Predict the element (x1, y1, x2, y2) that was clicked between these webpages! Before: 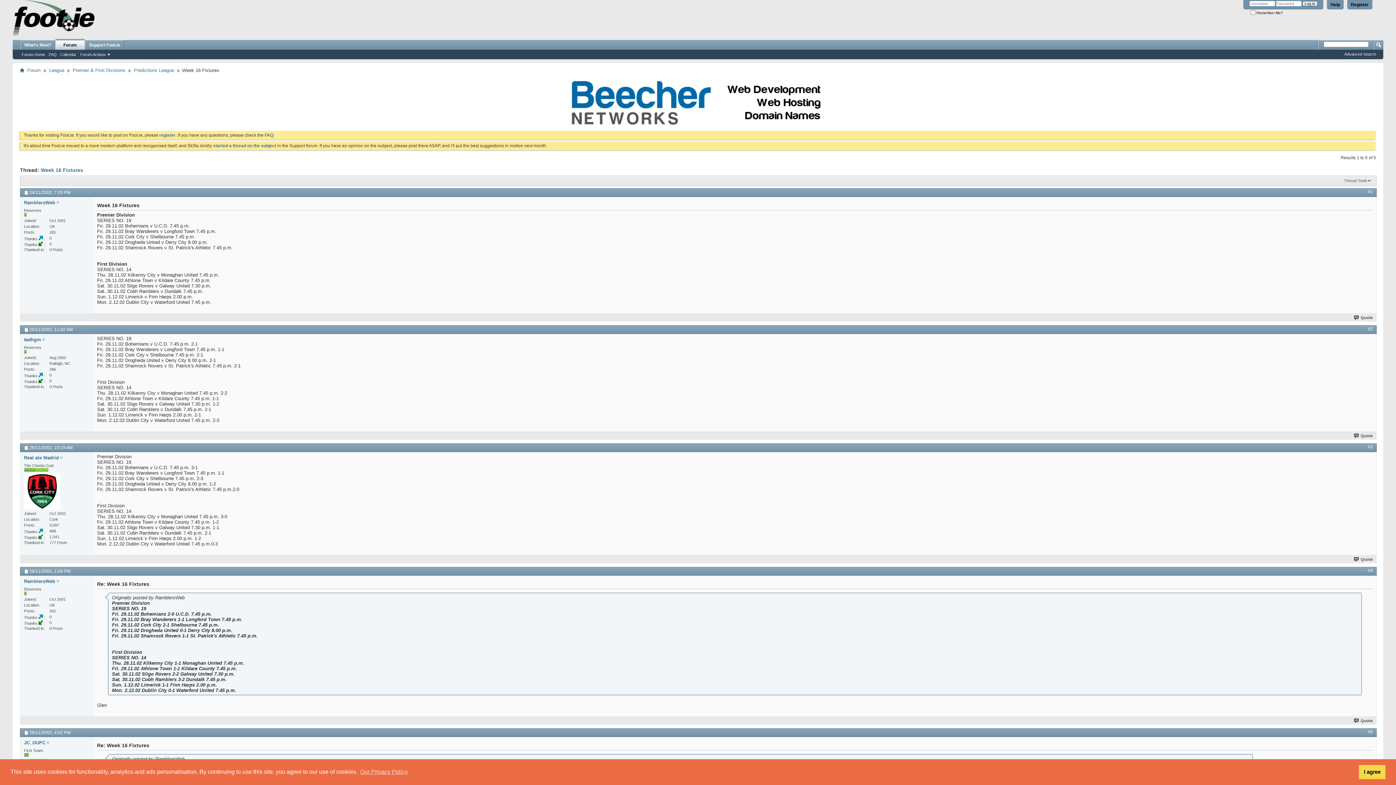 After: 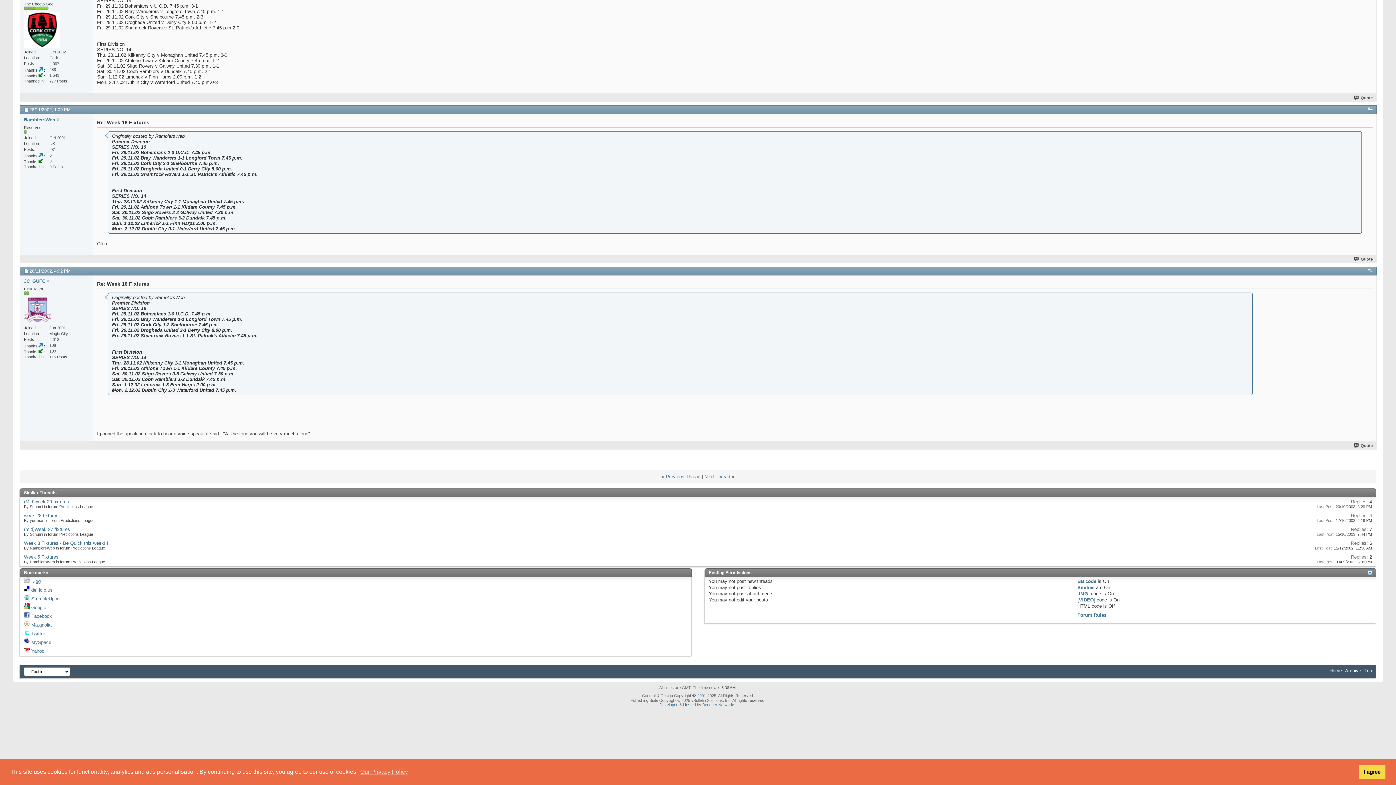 Action: label: #4 bbox: (1368, 568, 1373, 573)